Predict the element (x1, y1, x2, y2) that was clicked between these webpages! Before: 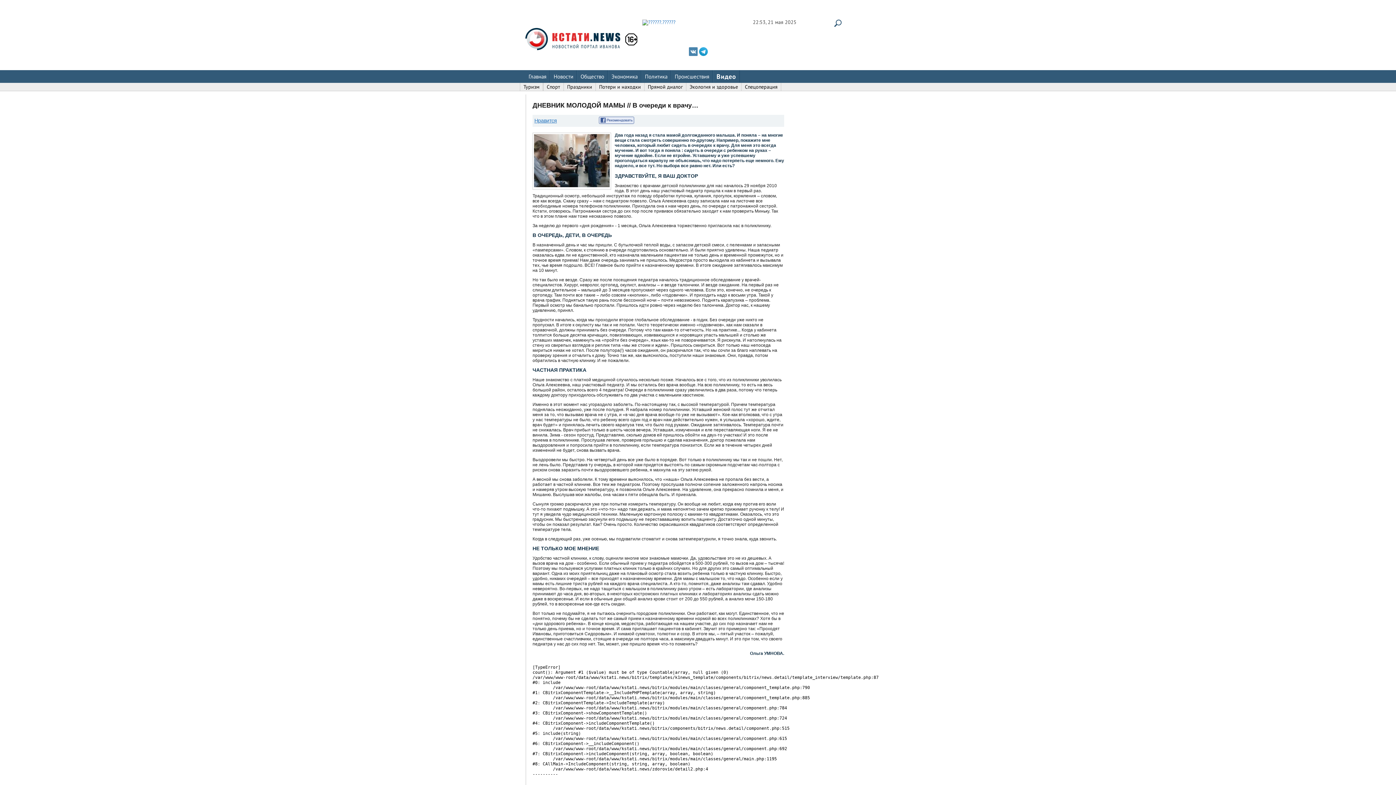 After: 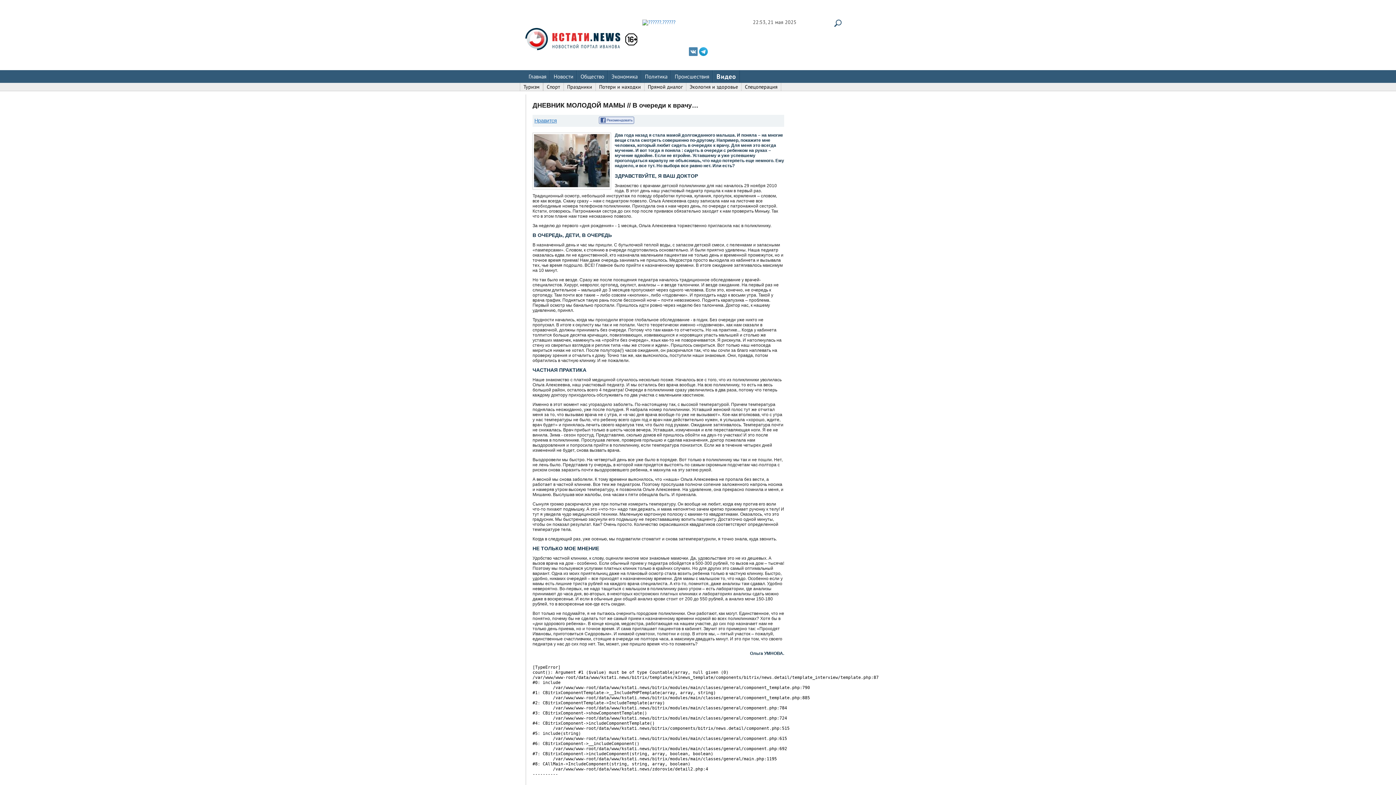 Action: bbox: (642, 19, 675, 44)